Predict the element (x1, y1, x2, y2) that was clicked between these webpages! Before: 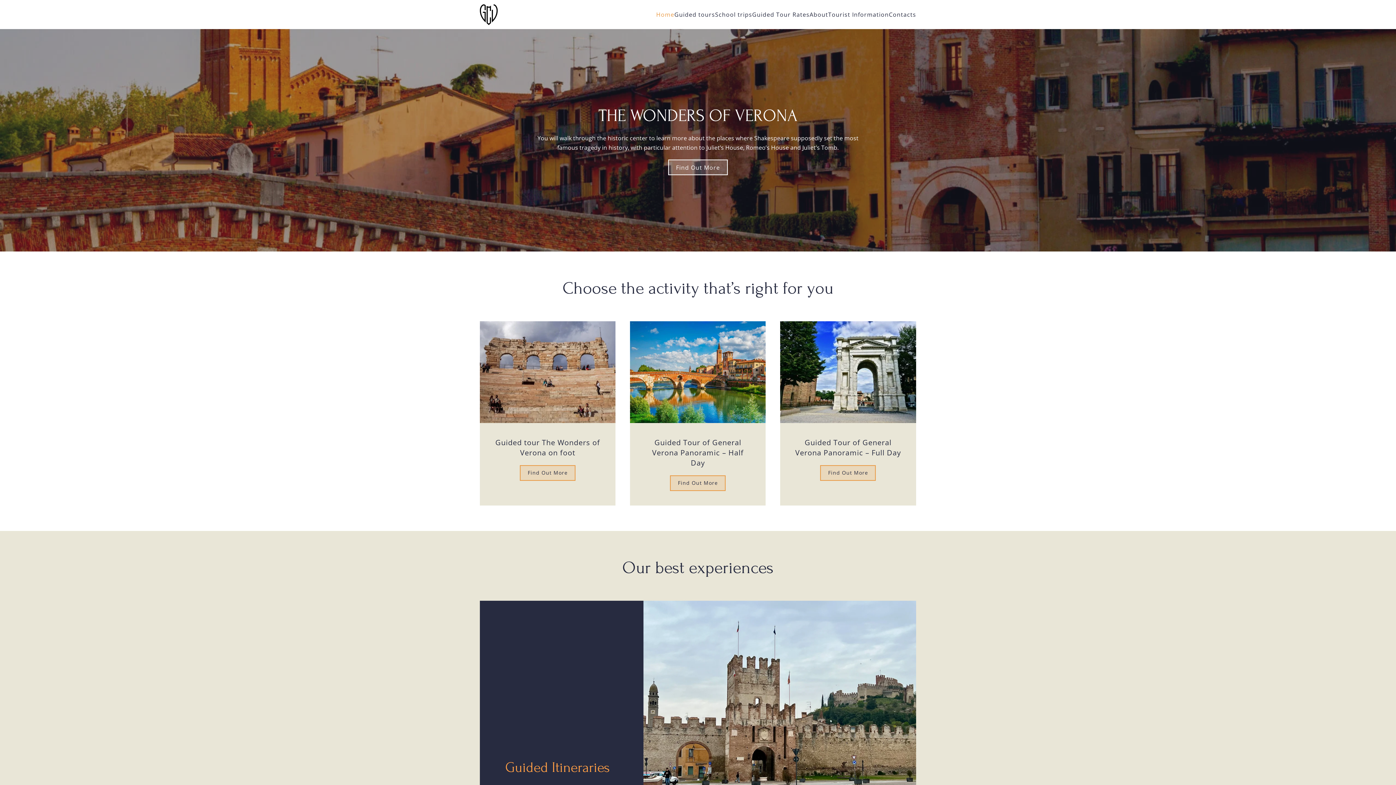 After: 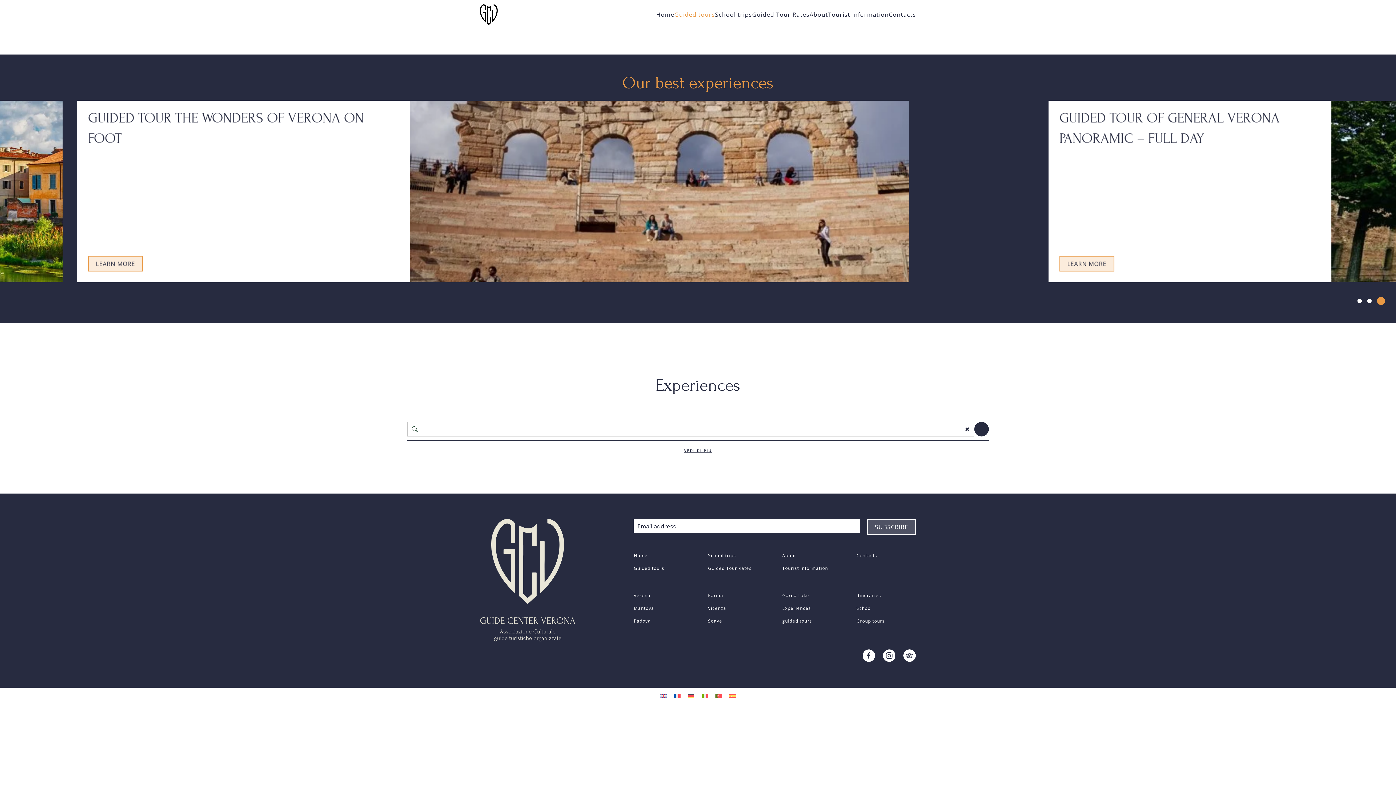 Action: label: School trips bbox: (715, 0, 752, 29)